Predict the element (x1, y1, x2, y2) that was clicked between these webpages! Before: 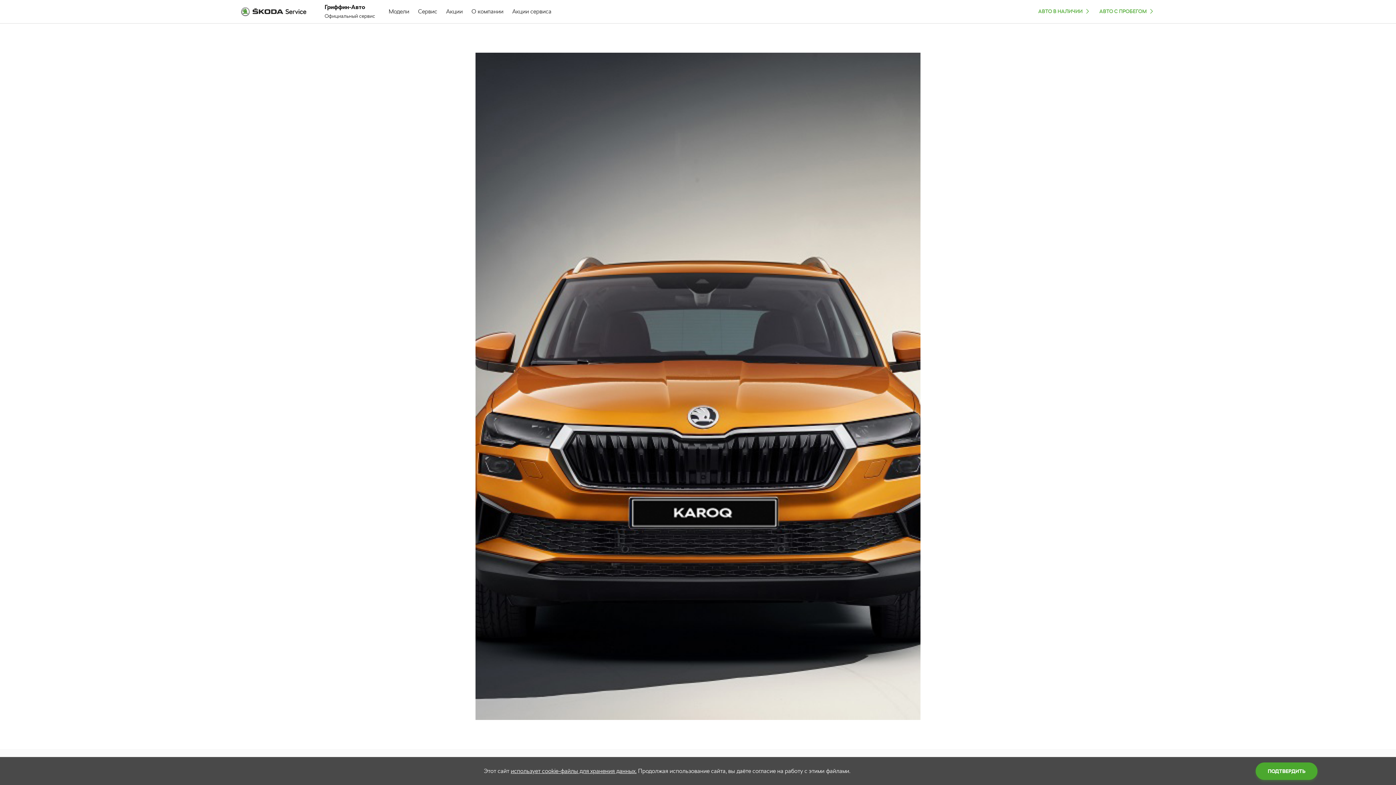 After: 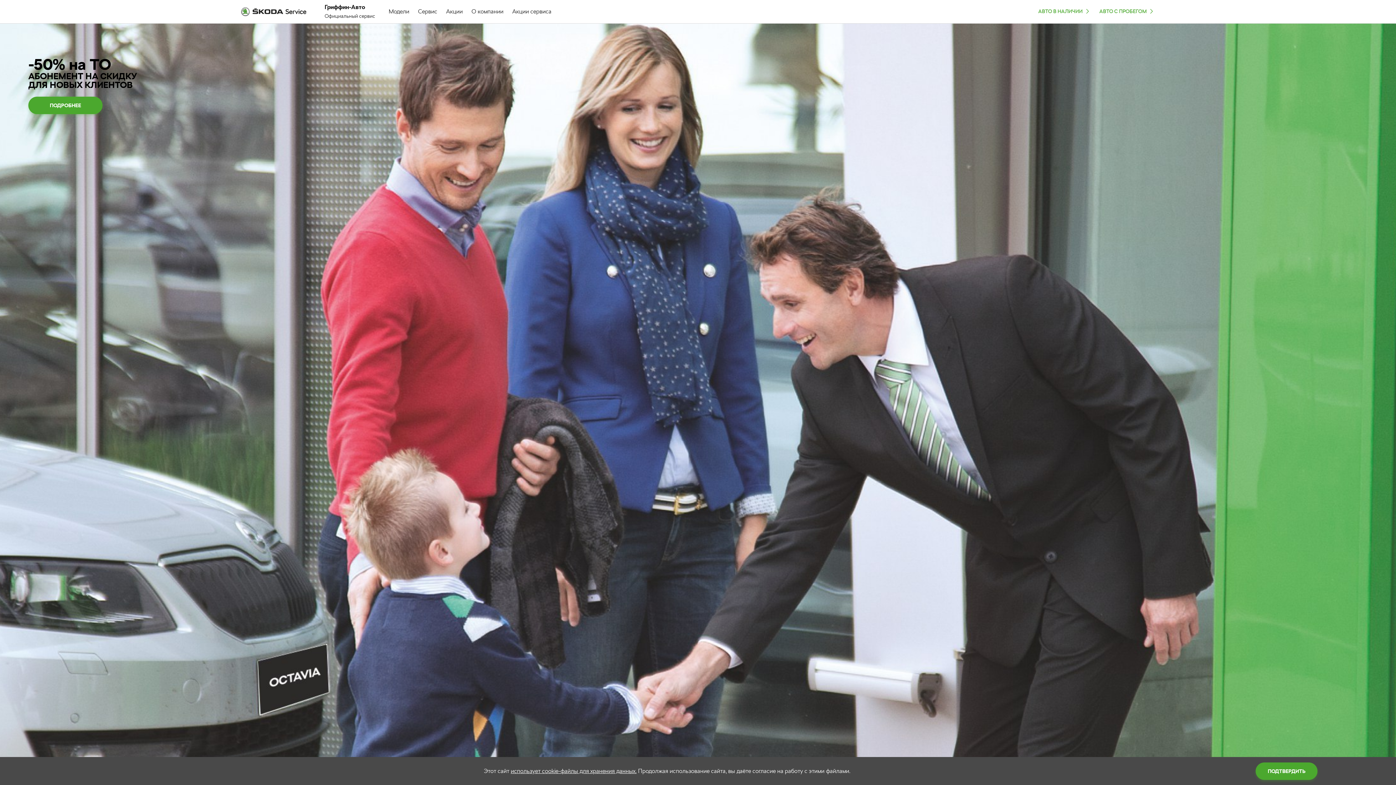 Action: label: Гриффин-Авто
Официальный сервис bbox: (318, 2, 381, 20)